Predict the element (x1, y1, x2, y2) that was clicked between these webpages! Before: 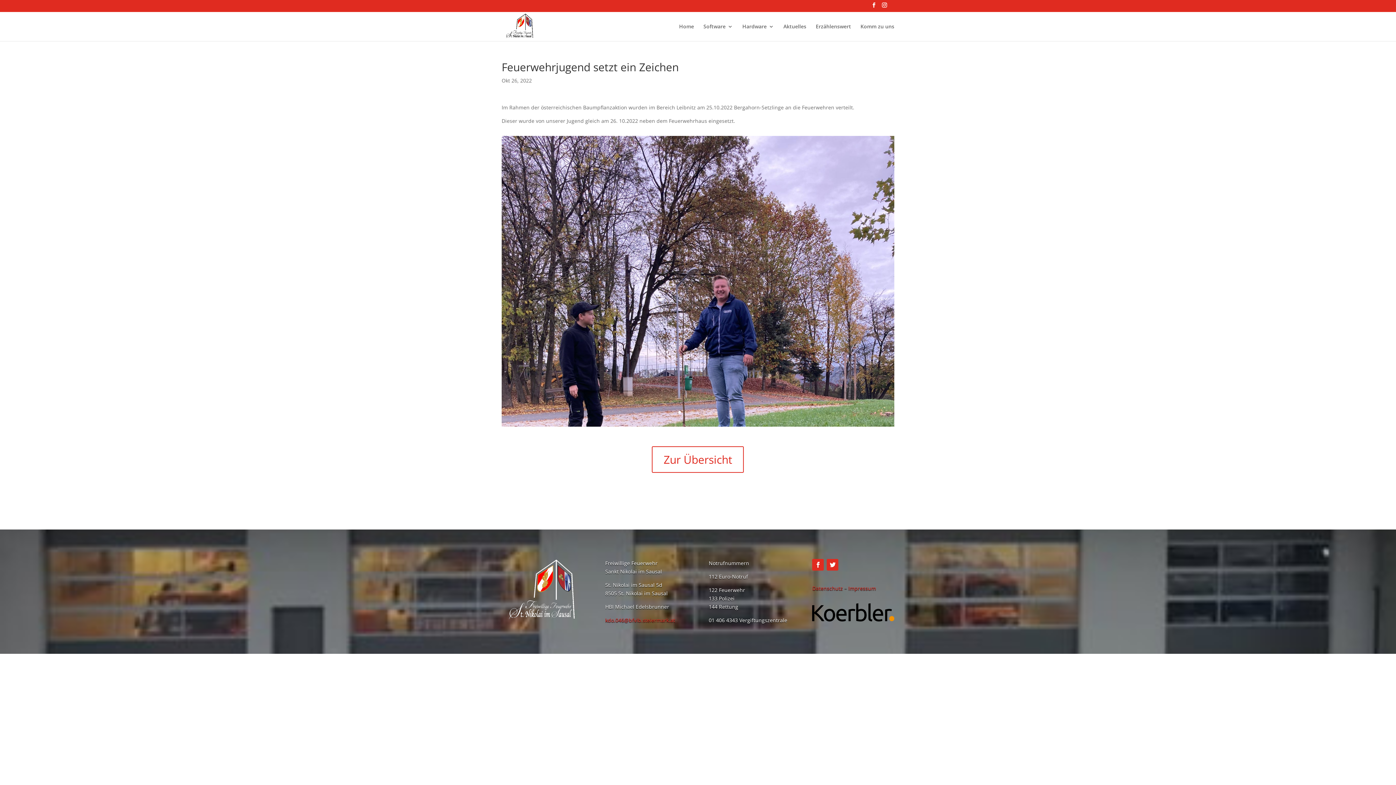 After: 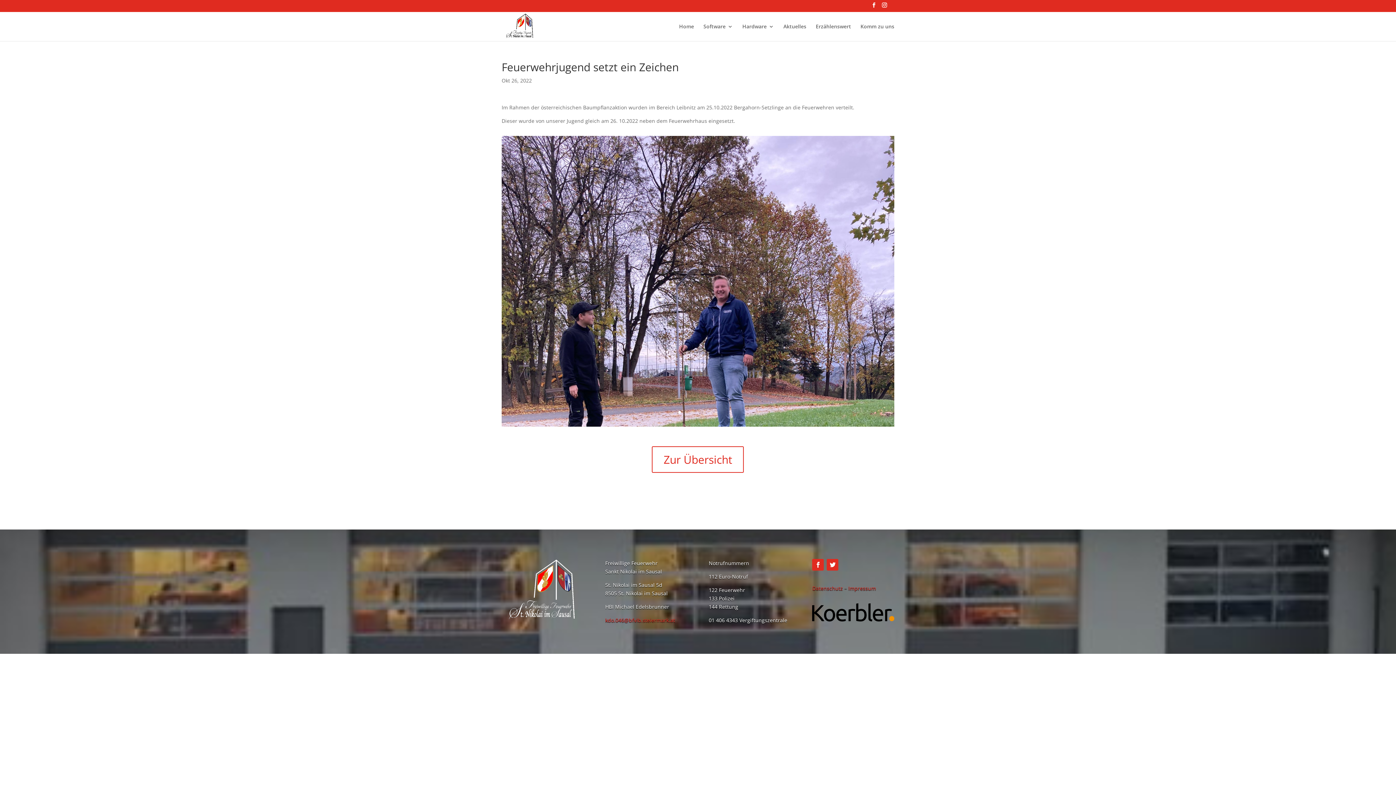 Action: bbox: (605, 616, 675, 623) label: kdo.046@bfvlb.steiermark.at